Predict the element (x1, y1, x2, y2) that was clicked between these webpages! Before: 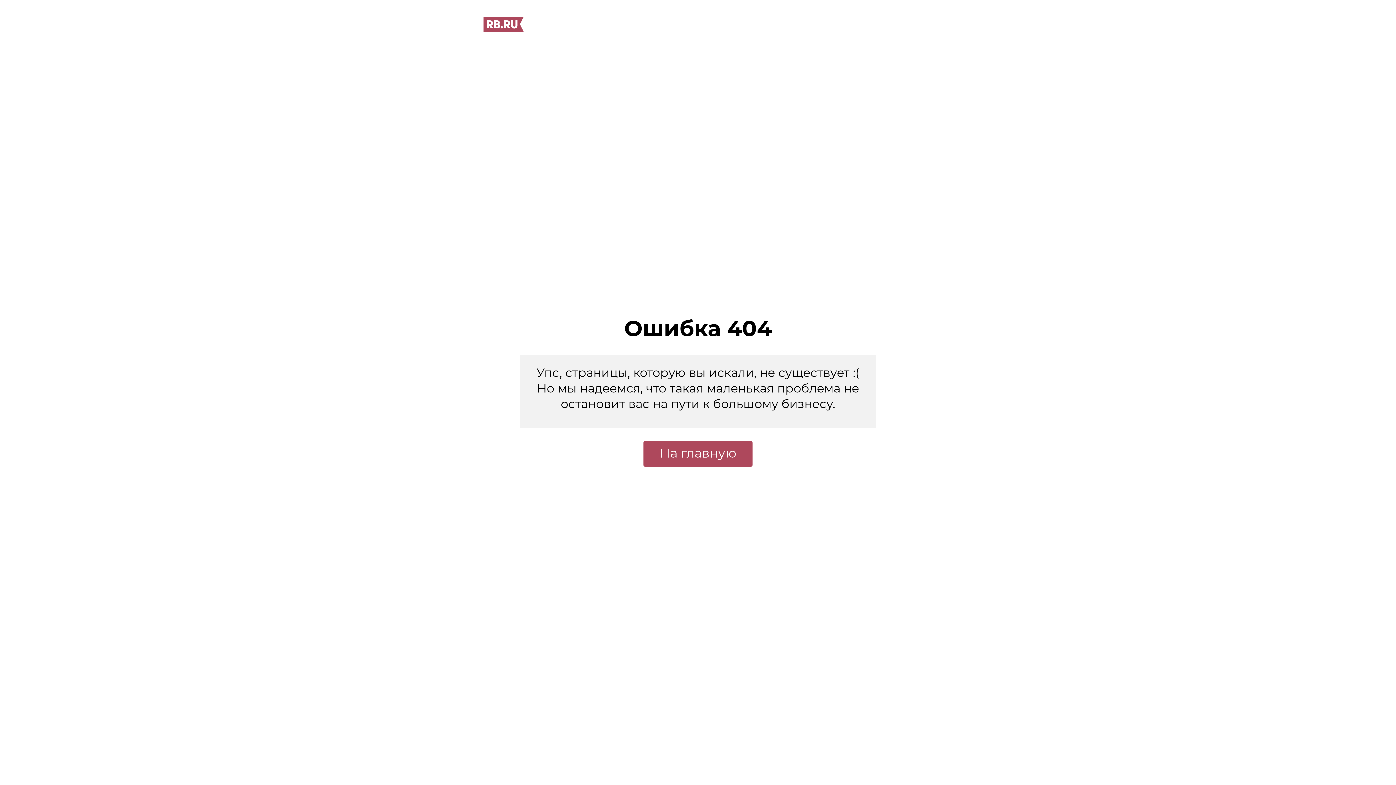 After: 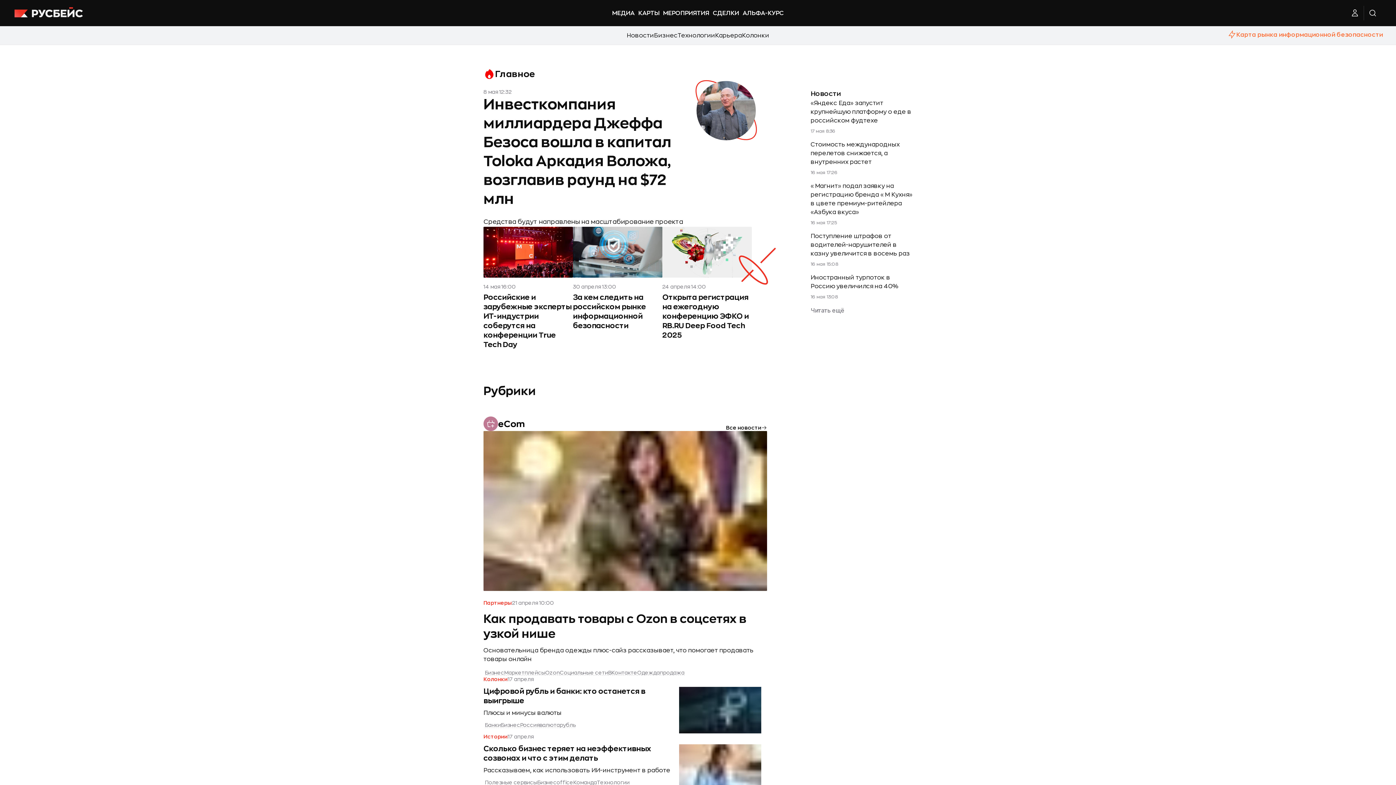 Action: bbox: (483, 26, 524, 32)